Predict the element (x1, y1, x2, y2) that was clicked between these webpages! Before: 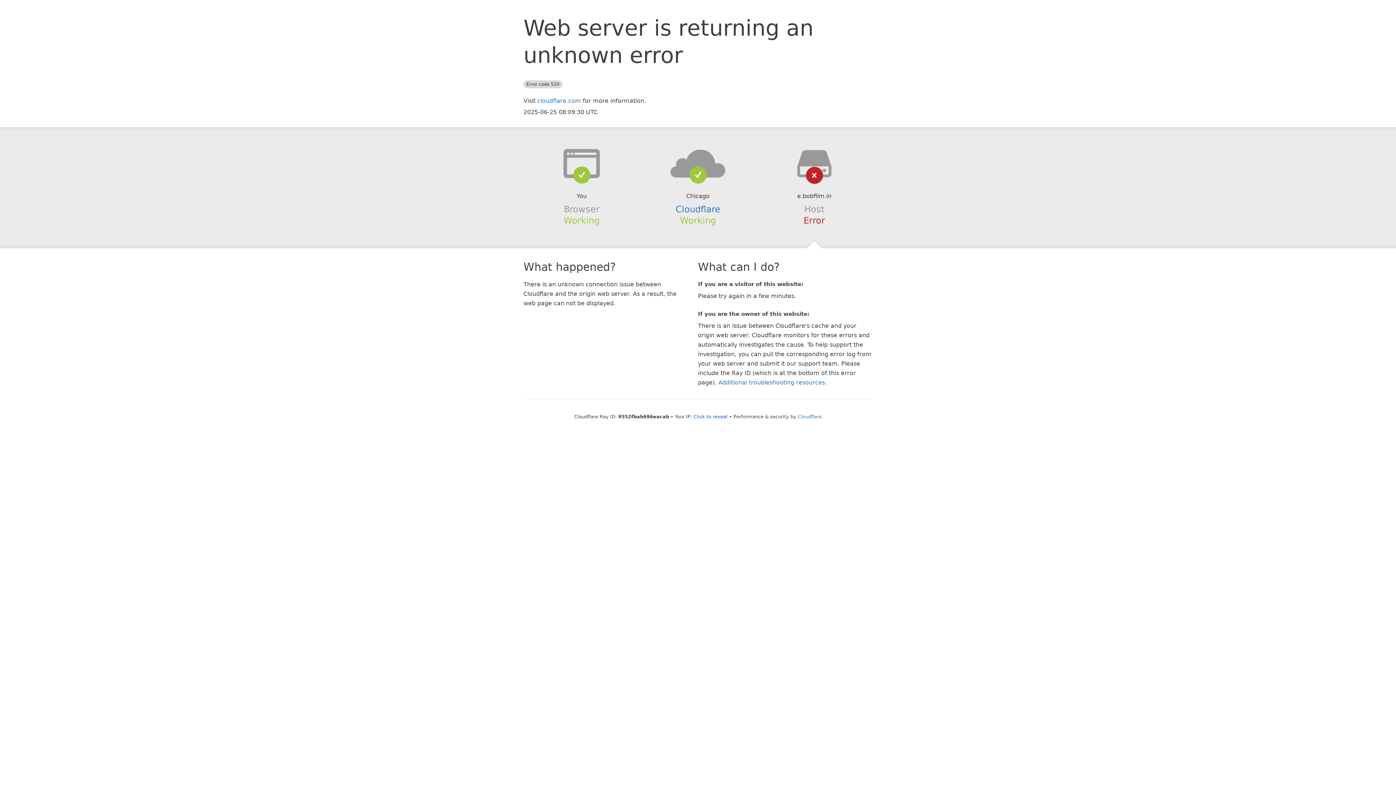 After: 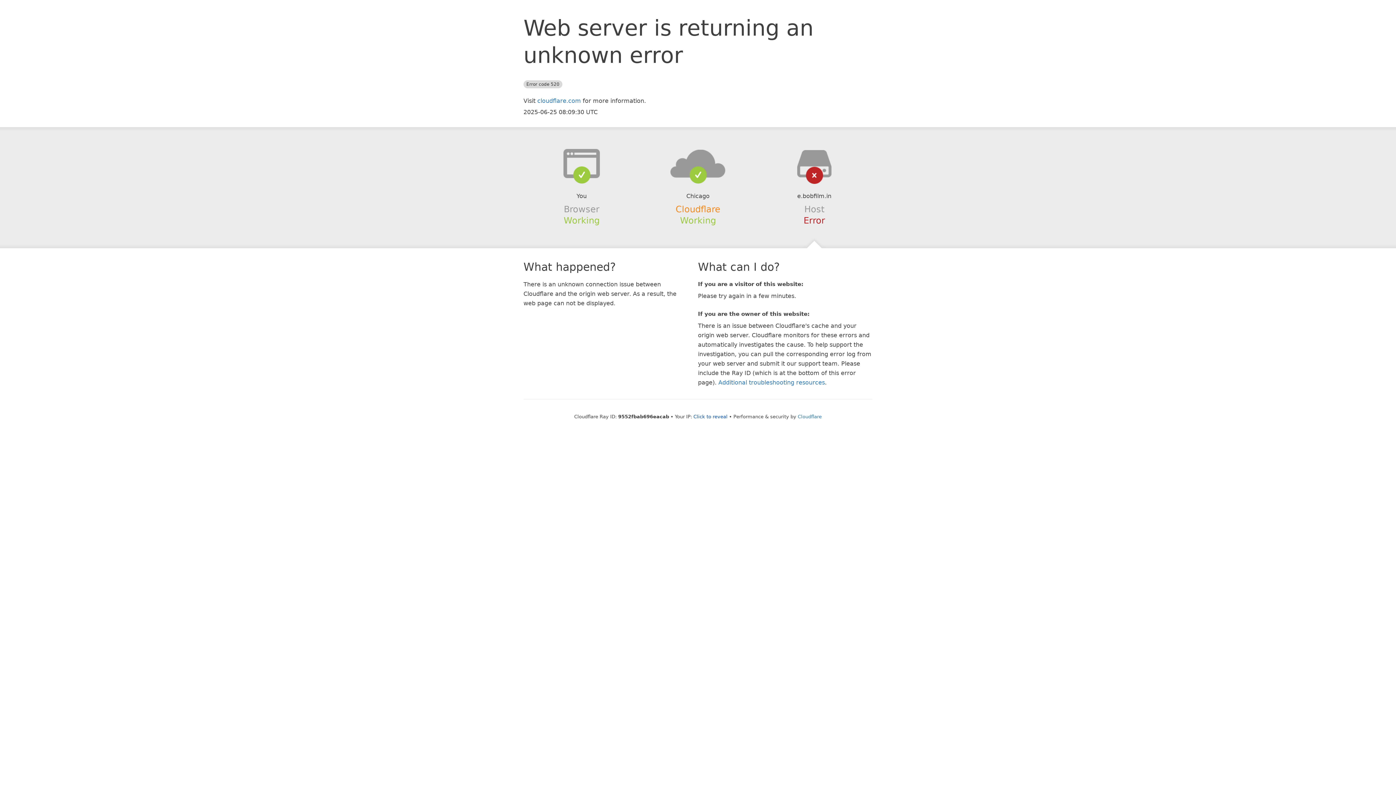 Action: label: Cloudflare bbox: (675, 204, 720, 214)